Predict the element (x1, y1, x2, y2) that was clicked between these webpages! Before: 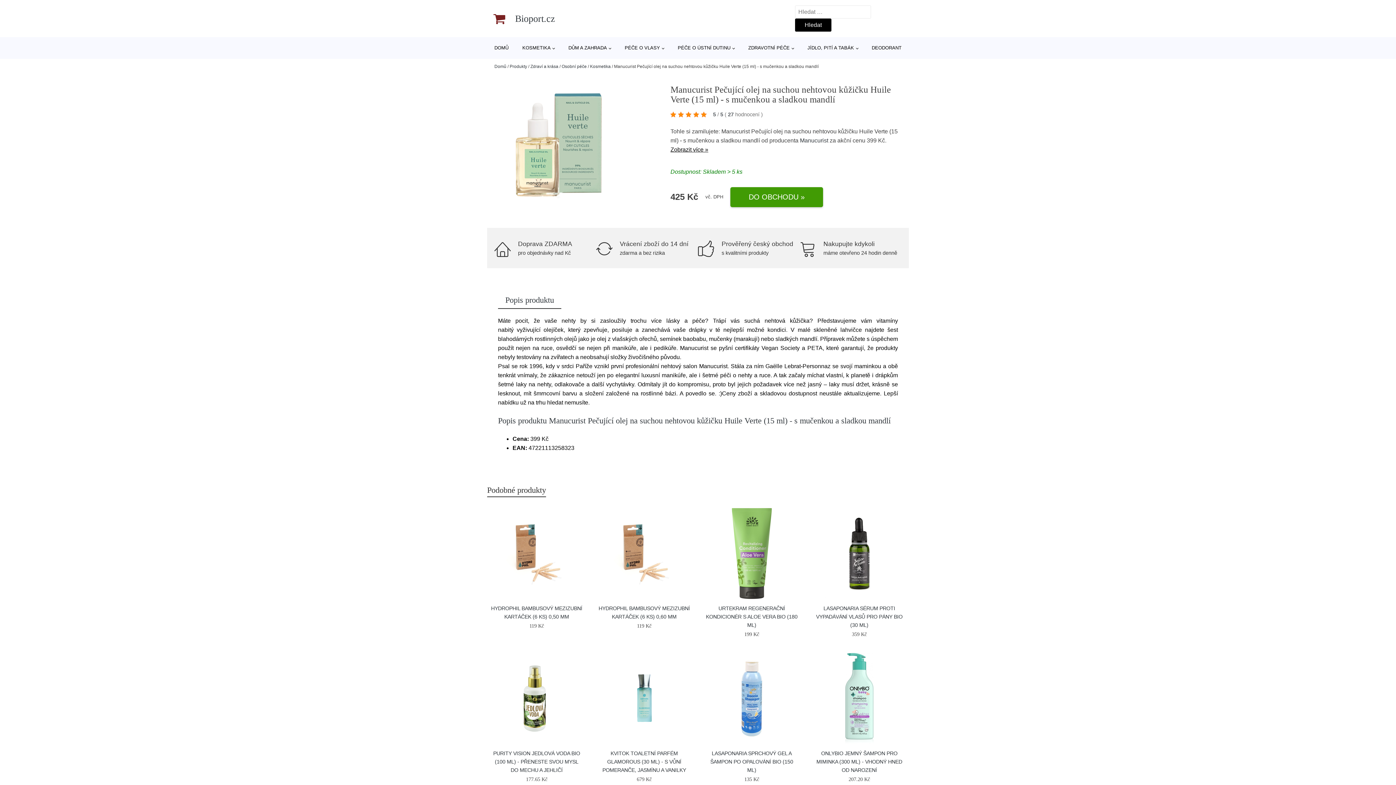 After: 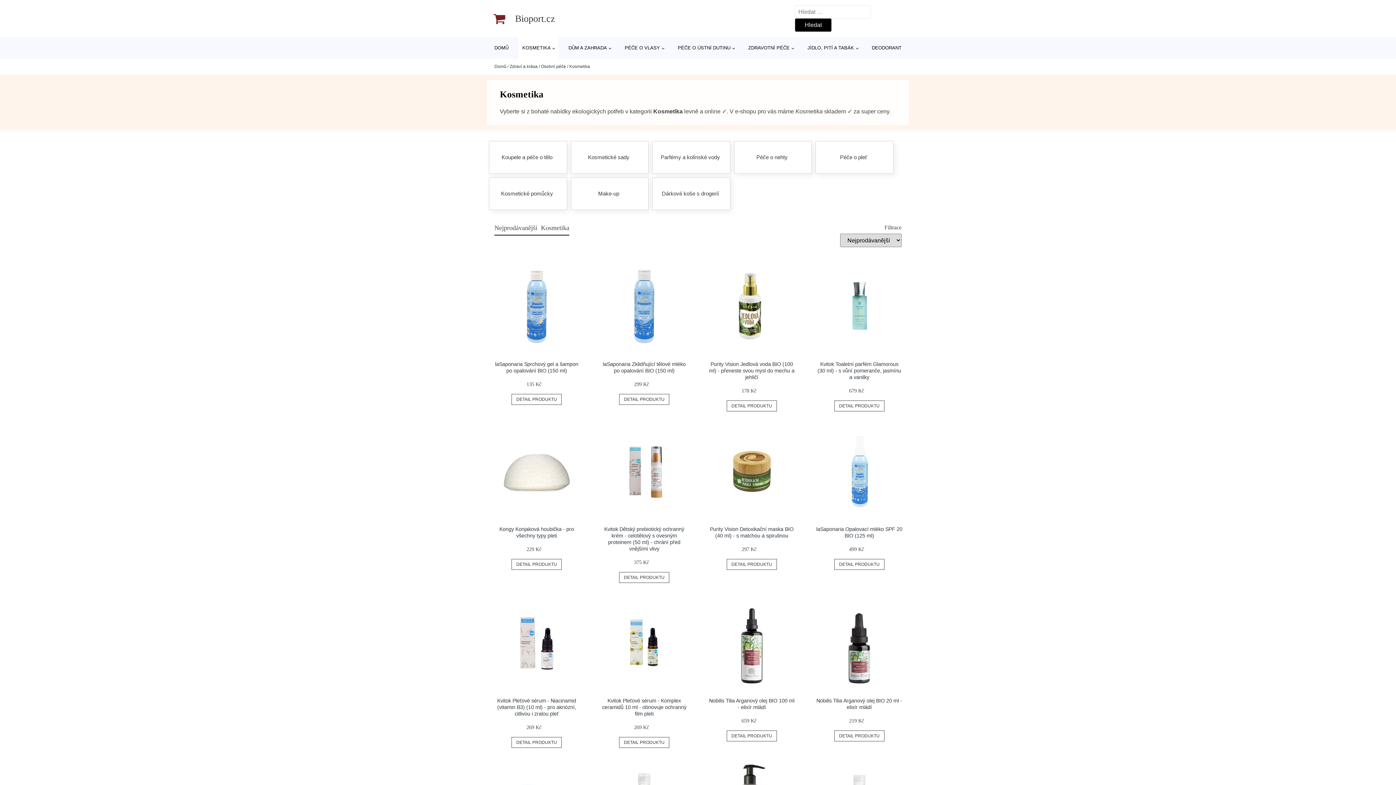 Action: bbox: (590, 64, 610, 69) label: Kosmetika